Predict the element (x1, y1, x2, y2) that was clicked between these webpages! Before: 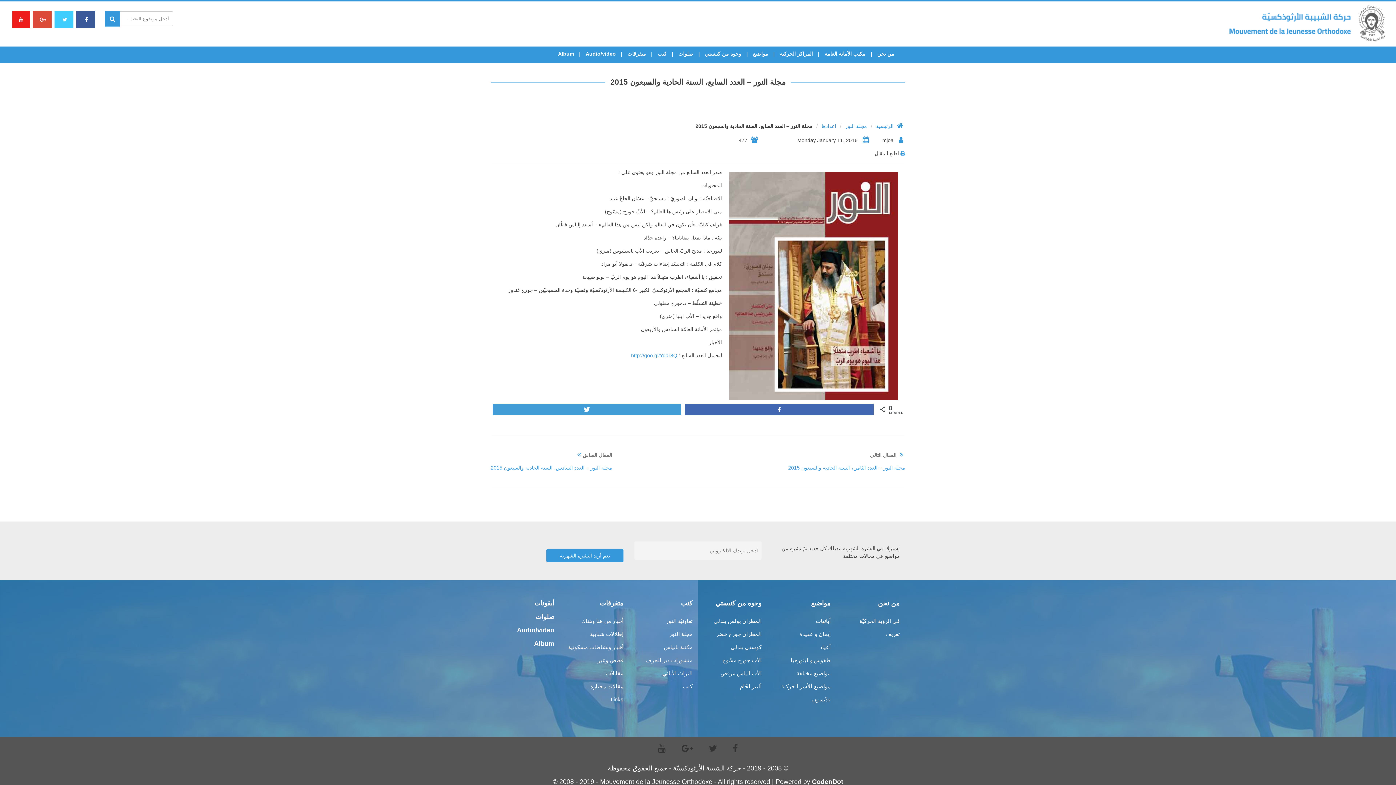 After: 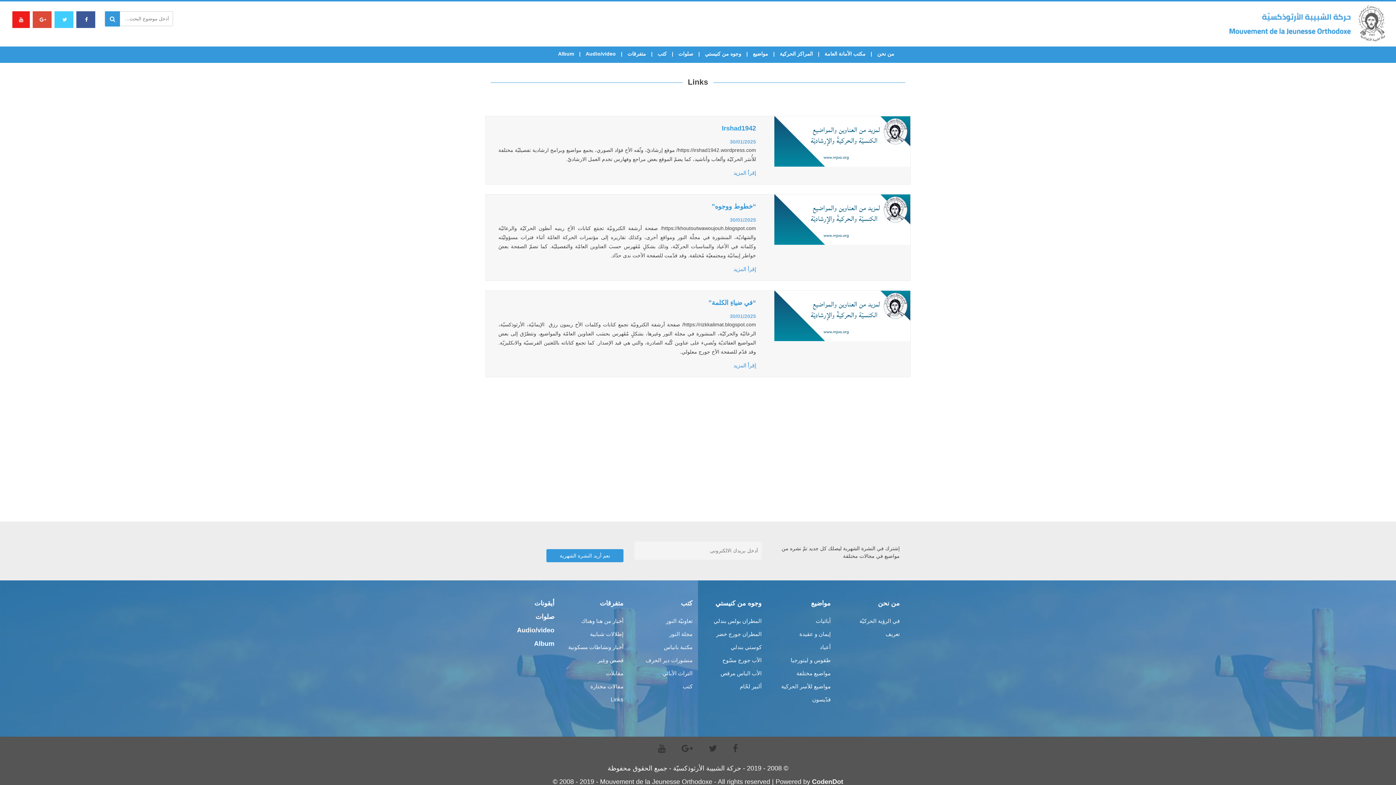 Action: bbox: (610, 696, 623, 702) label: Links